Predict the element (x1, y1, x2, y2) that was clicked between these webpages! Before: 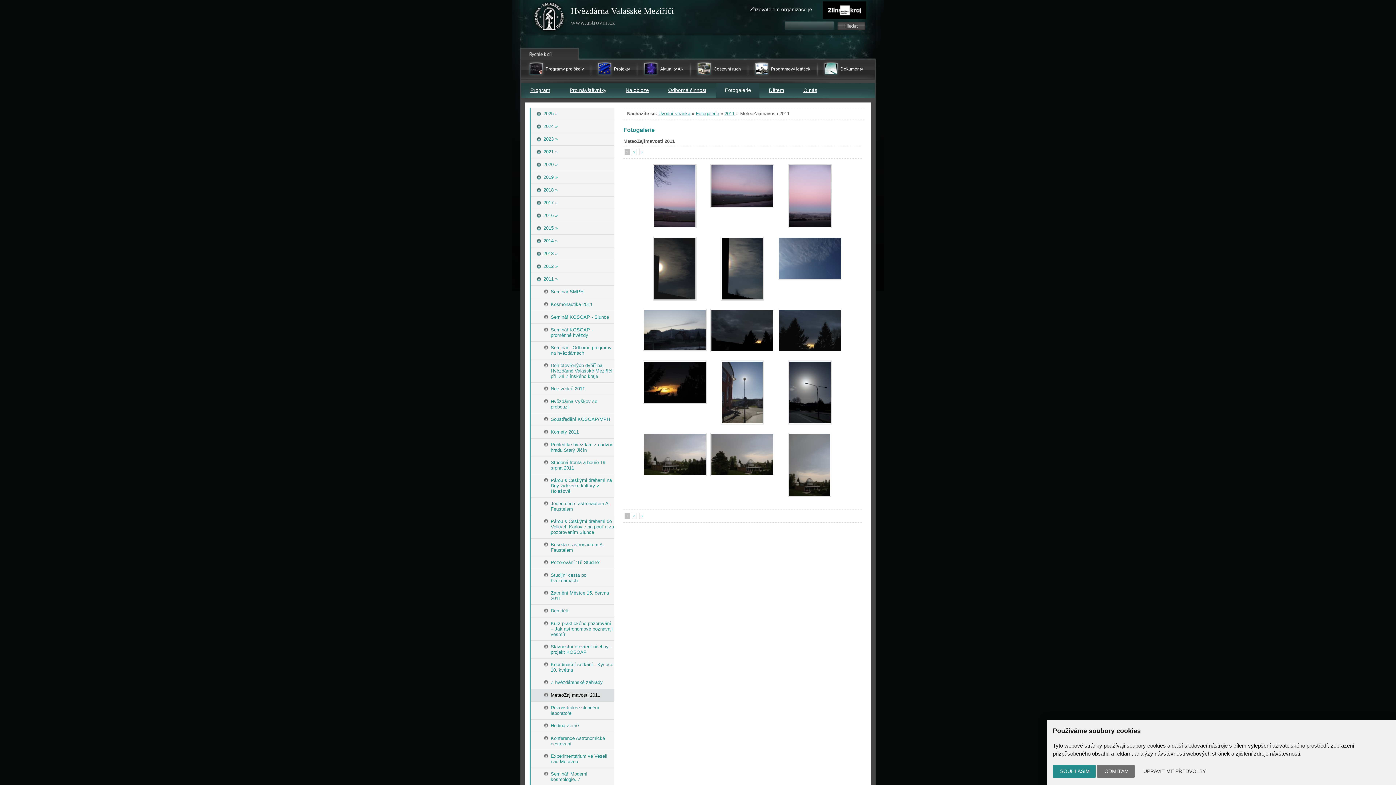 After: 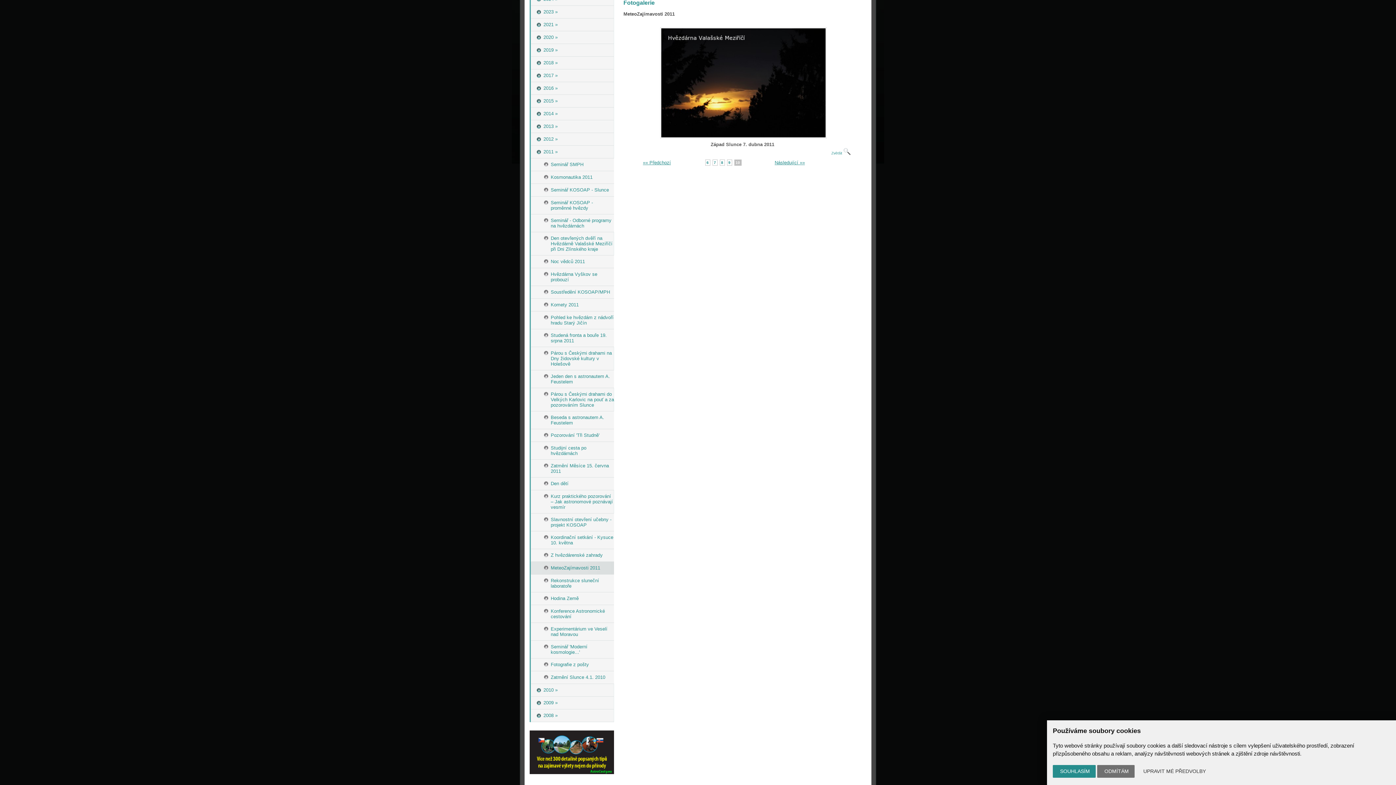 Action: bbox: (643, 399, 707, 405)